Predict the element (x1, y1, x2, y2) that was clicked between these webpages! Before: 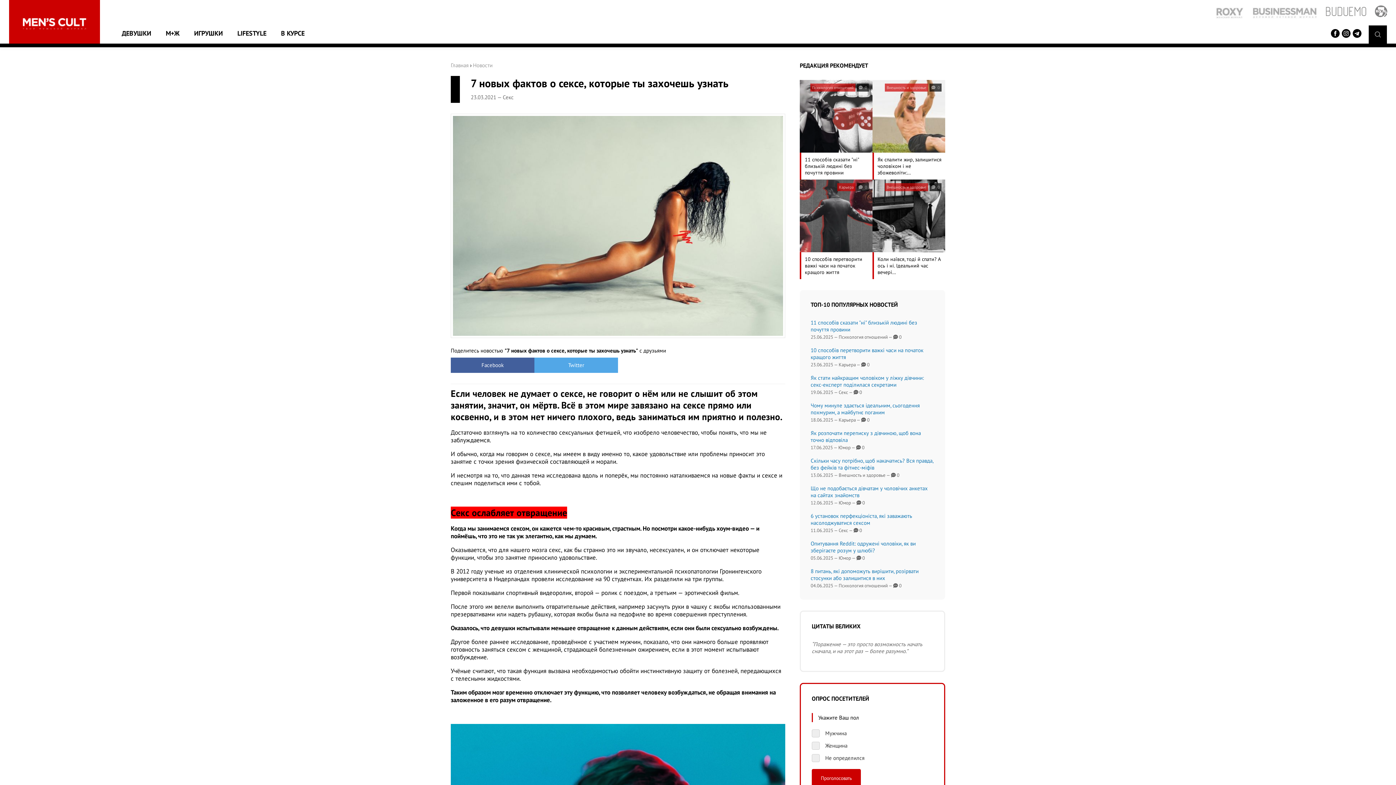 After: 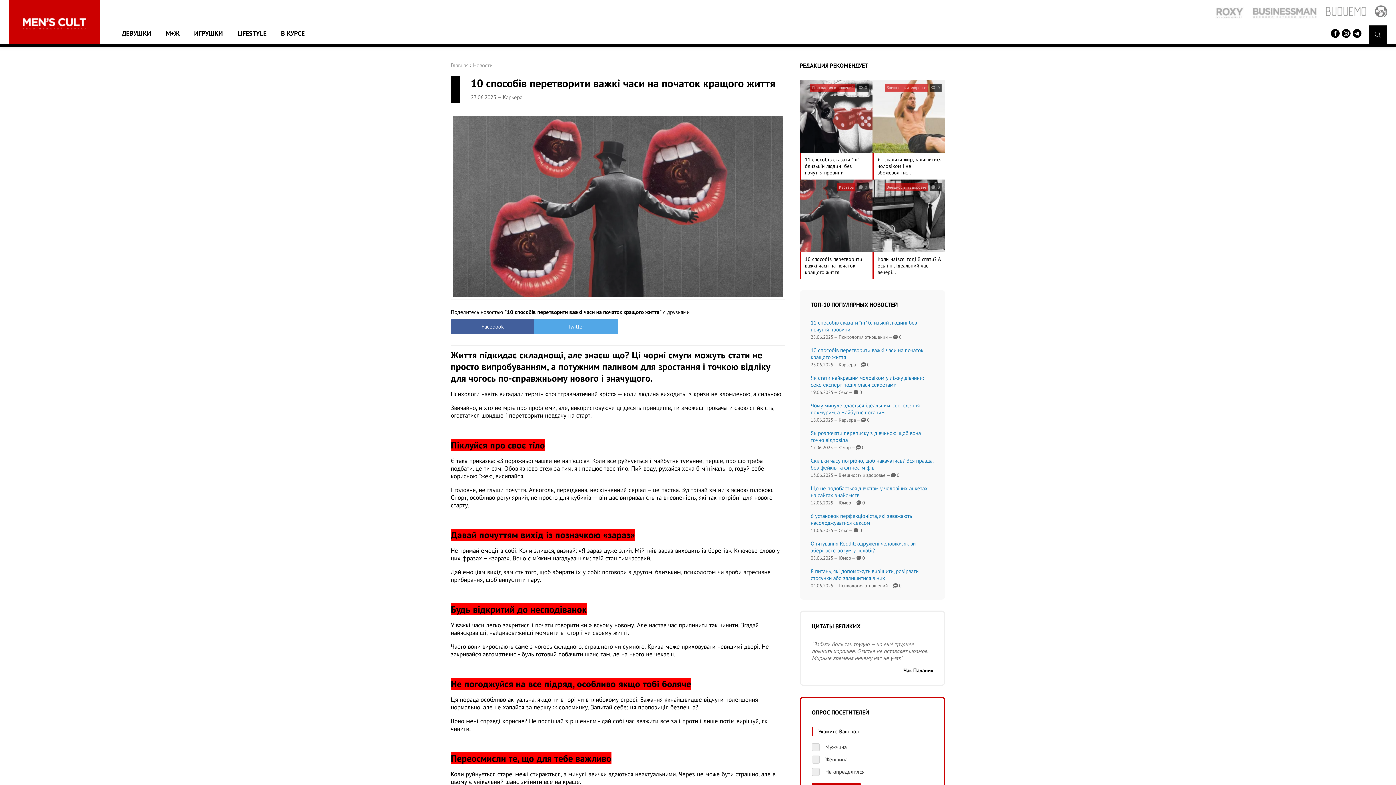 Action: bbox: (810, 346, 934, 374) label: 10 способів перетворити важкі часи на початок кращого життя
23.06.2025 — Карьера —  0